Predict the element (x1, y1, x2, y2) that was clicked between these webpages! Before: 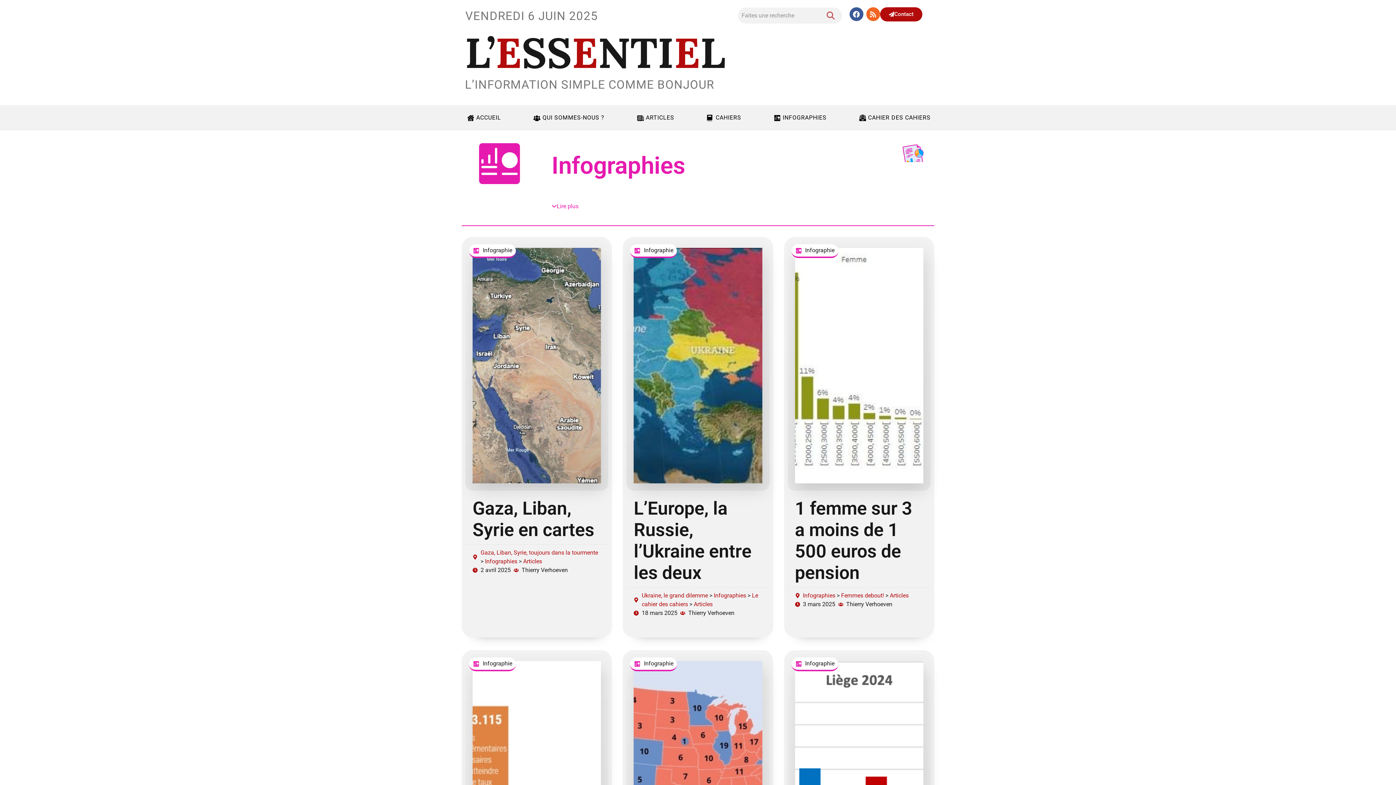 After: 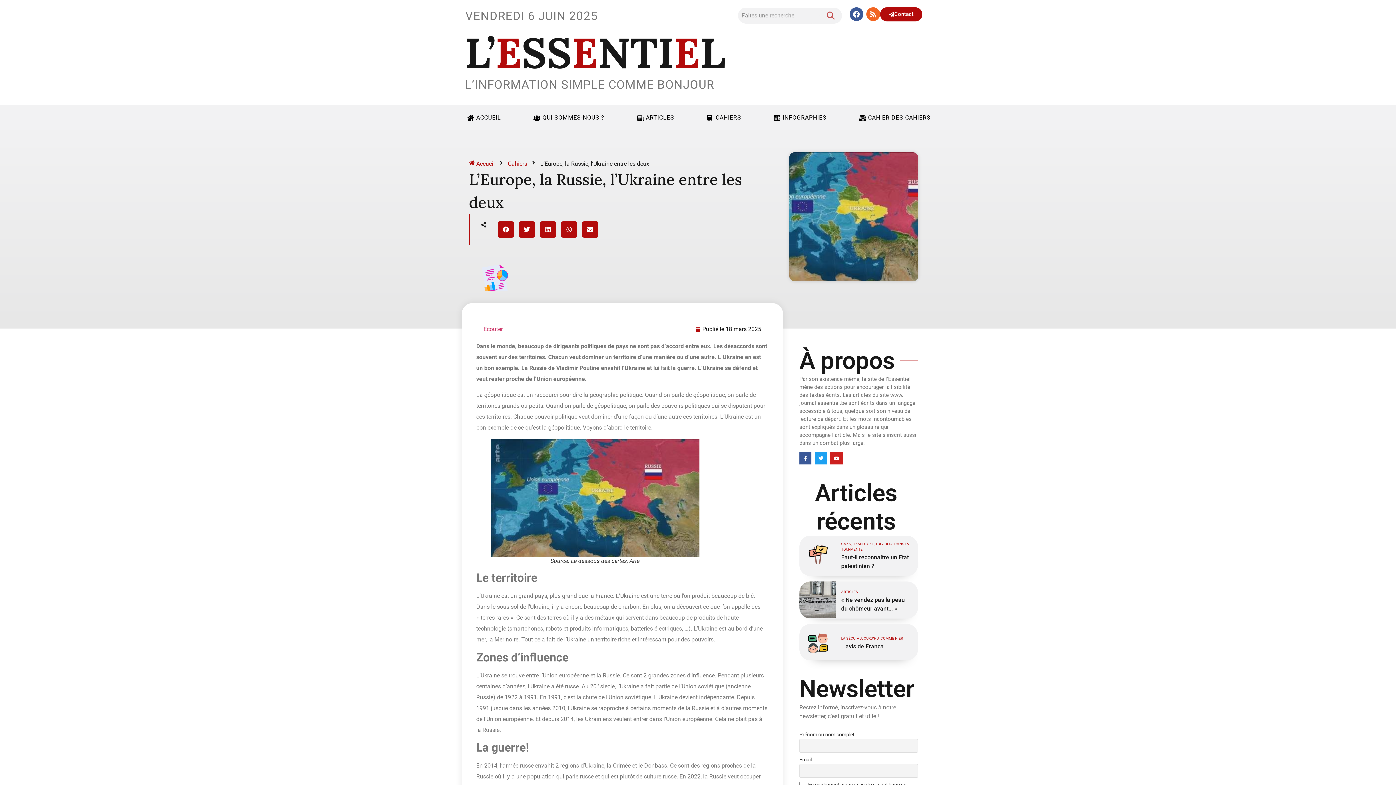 Action: bbox: (633, 248, 762, 483)